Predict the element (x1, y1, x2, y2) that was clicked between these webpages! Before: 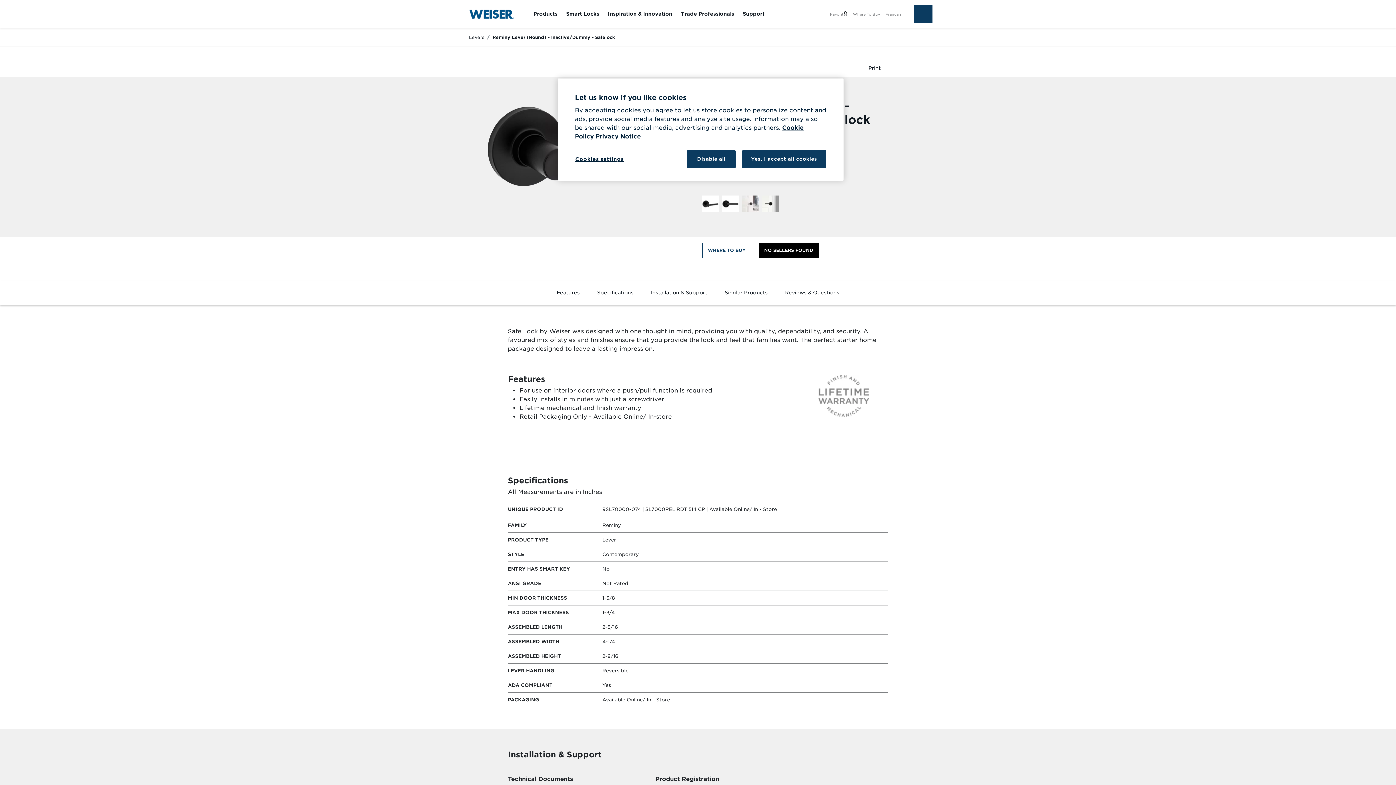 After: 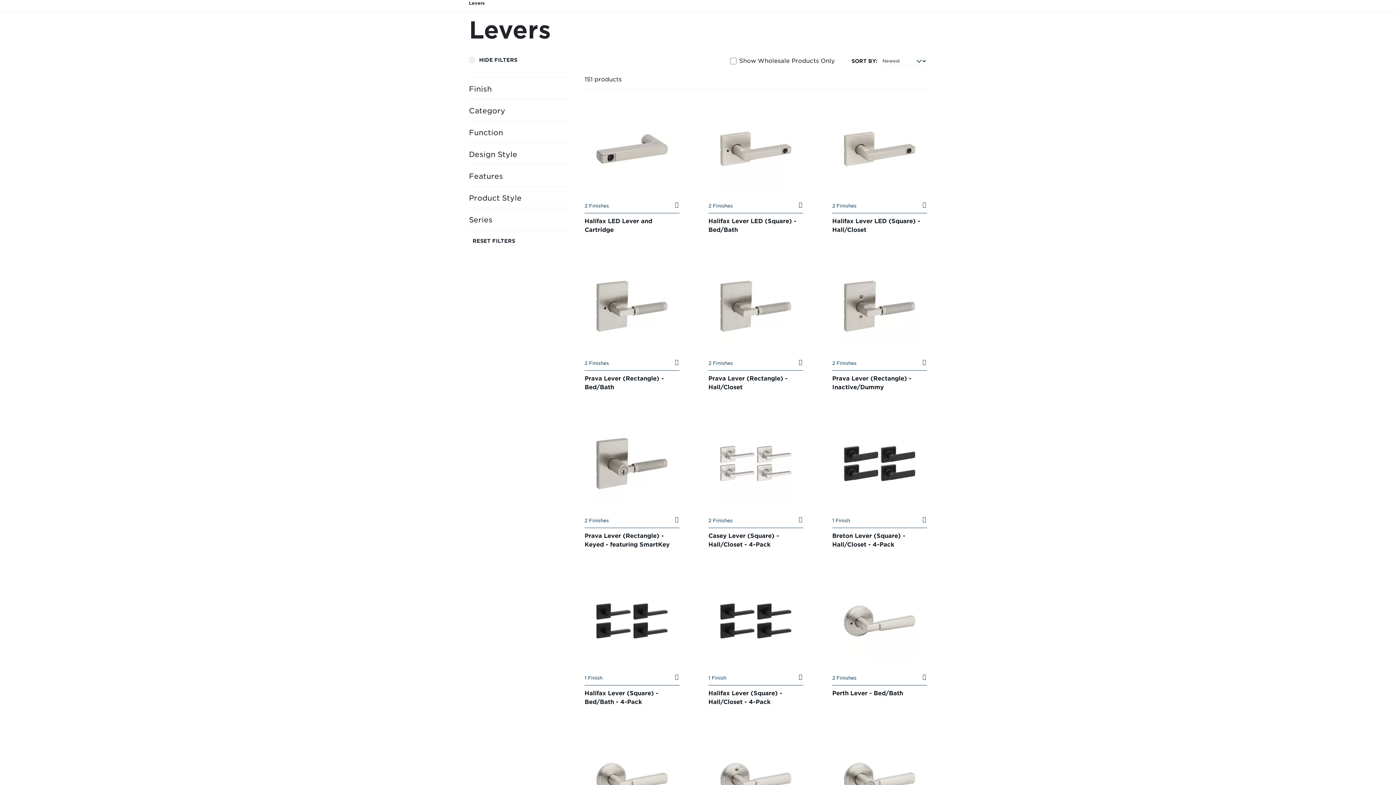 Action: bbox: (469, 34, 484, 40) label: Levers